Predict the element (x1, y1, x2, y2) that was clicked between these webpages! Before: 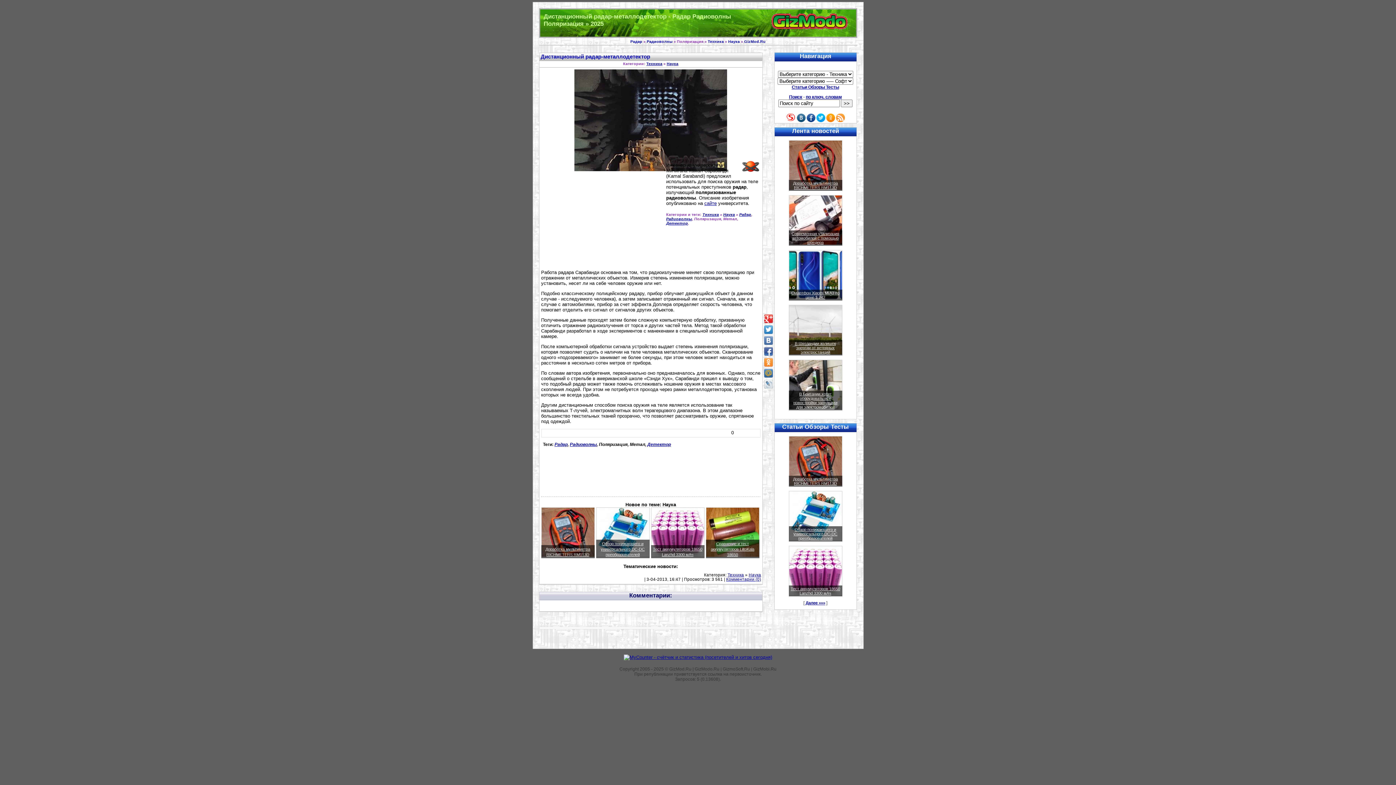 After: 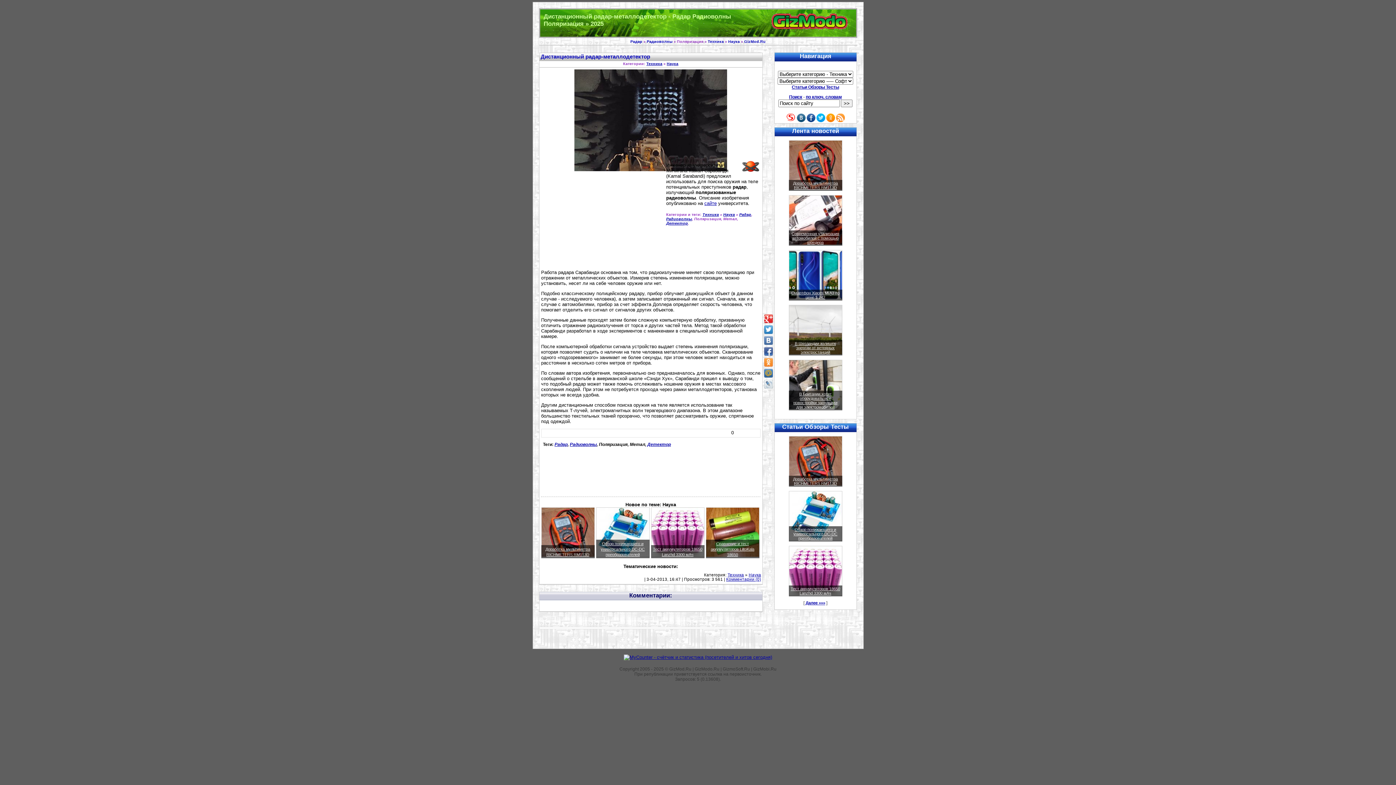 Action: bbox: (797, 118, 805, 123)